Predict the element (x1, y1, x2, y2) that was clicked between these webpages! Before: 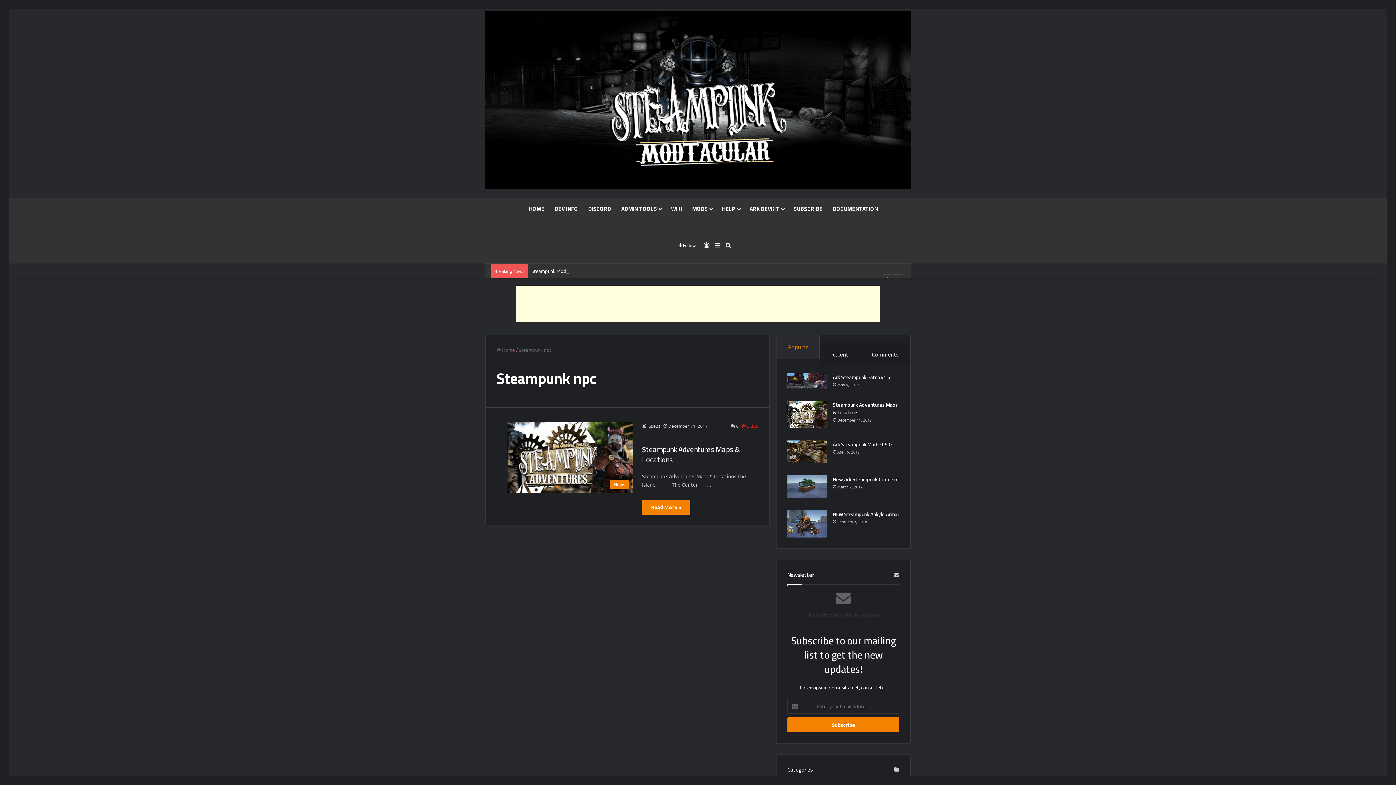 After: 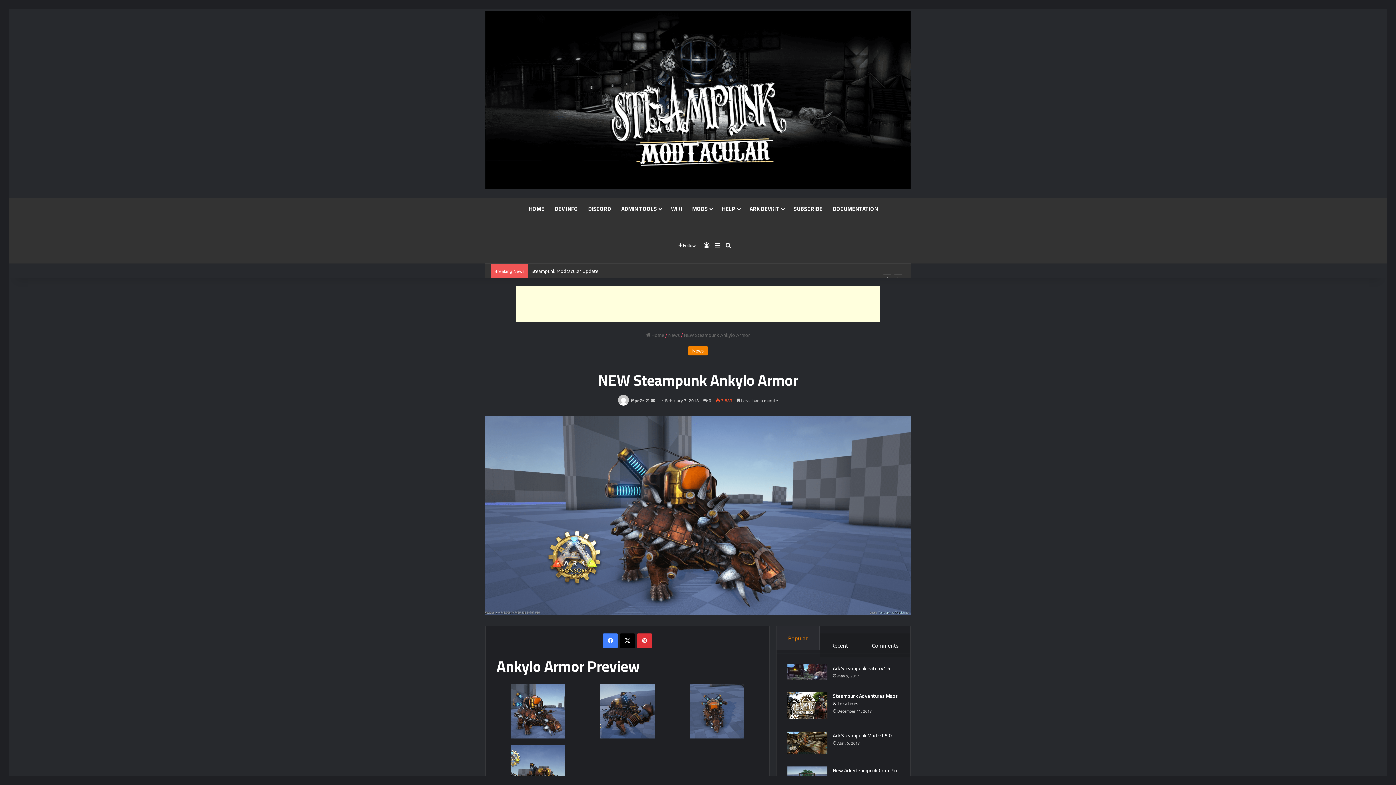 Action: bbox: (833, 509, 899, 519) label: NEW Steampunk Ankylo Armor